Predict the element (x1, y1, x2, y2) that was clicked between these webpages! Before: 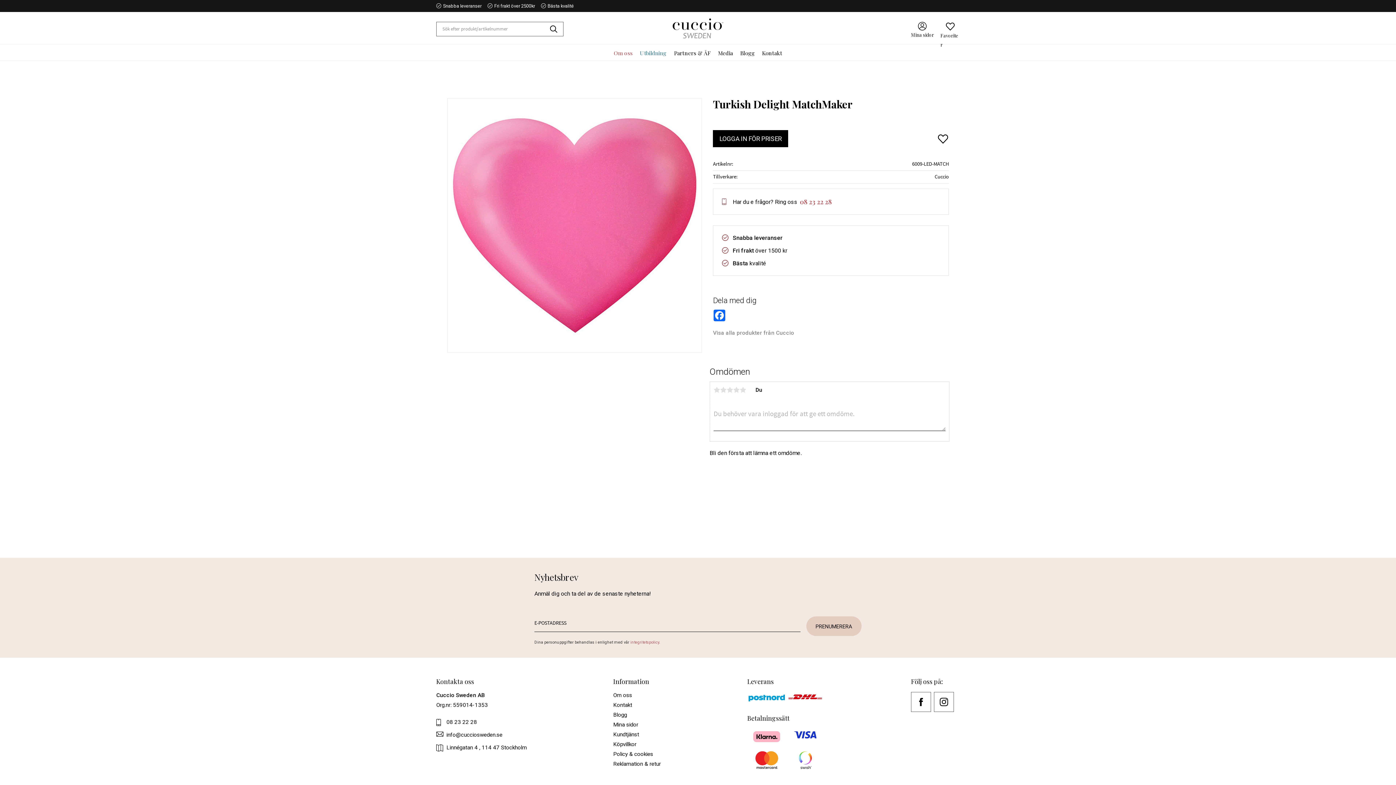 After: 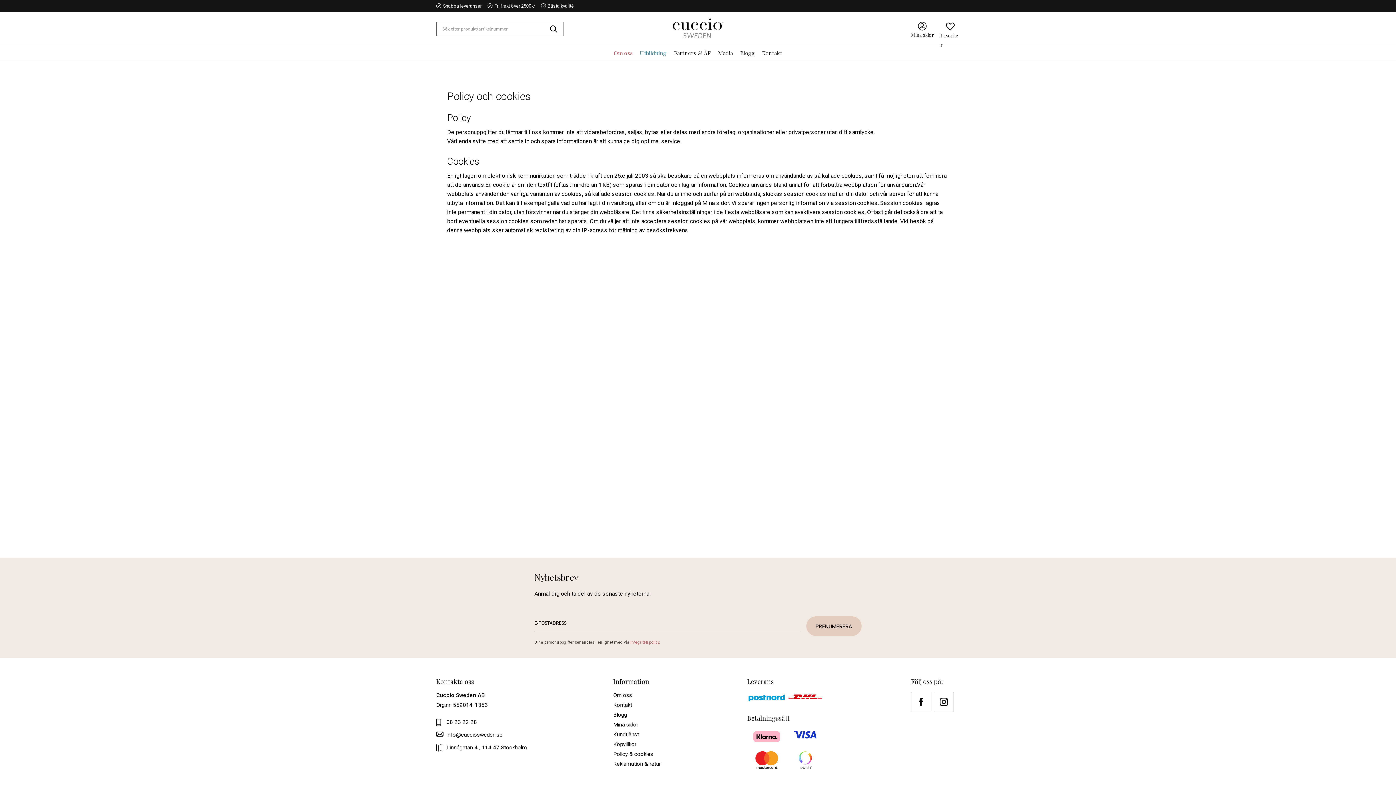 Action: bbox: (613, 751, 653, 757) label: Policy & cookies